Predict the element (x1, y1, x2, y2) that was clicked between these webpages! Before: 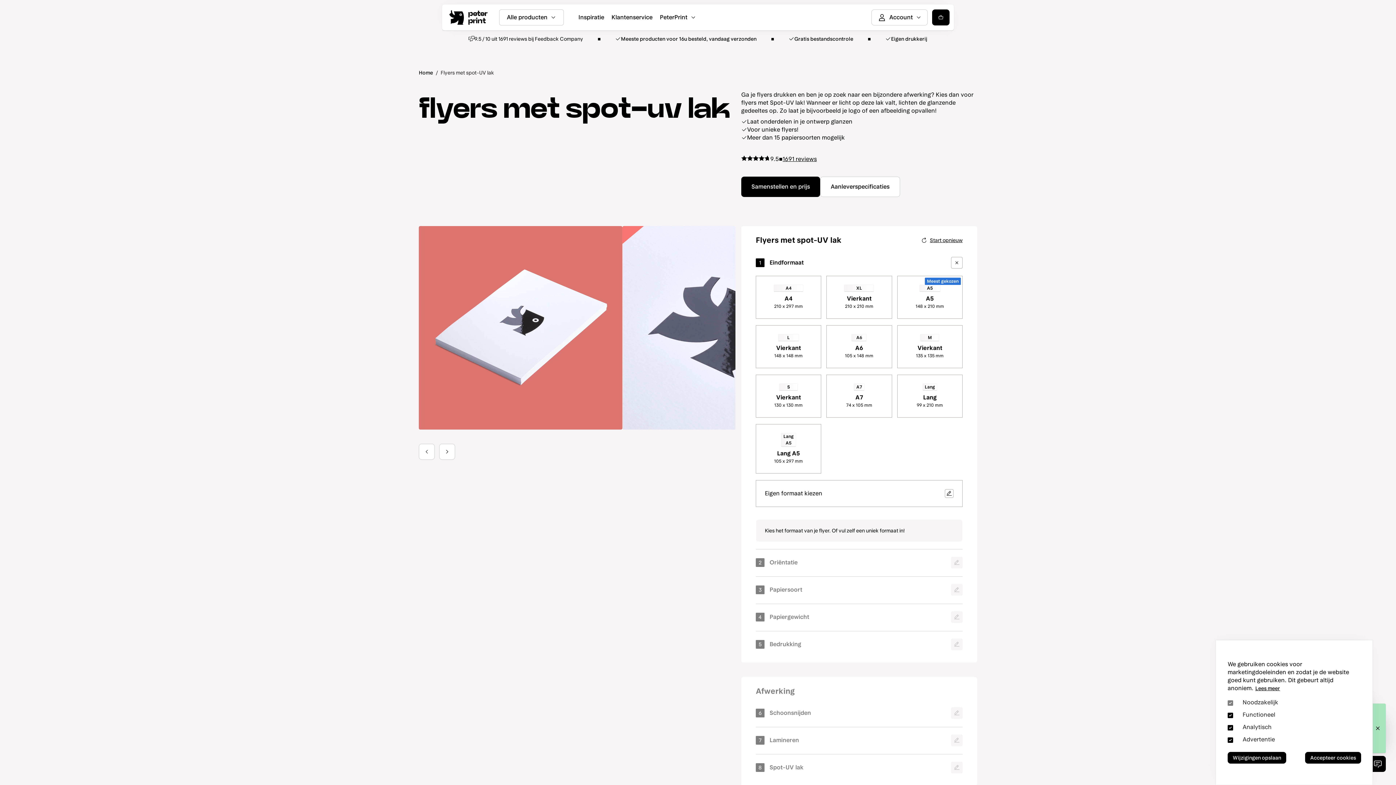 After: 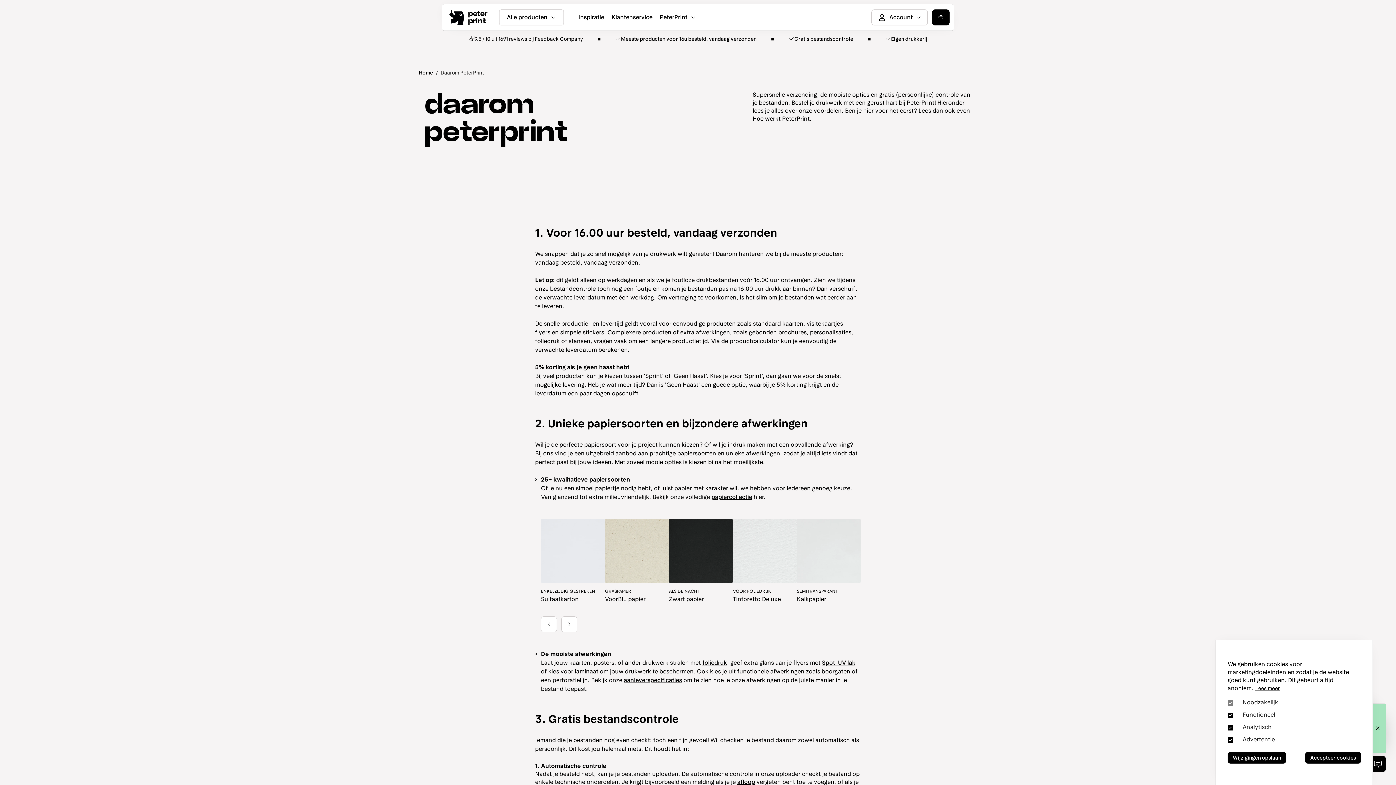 Action: bbox: (794, 36, 853, 41) label: Gratis bestandscontrole